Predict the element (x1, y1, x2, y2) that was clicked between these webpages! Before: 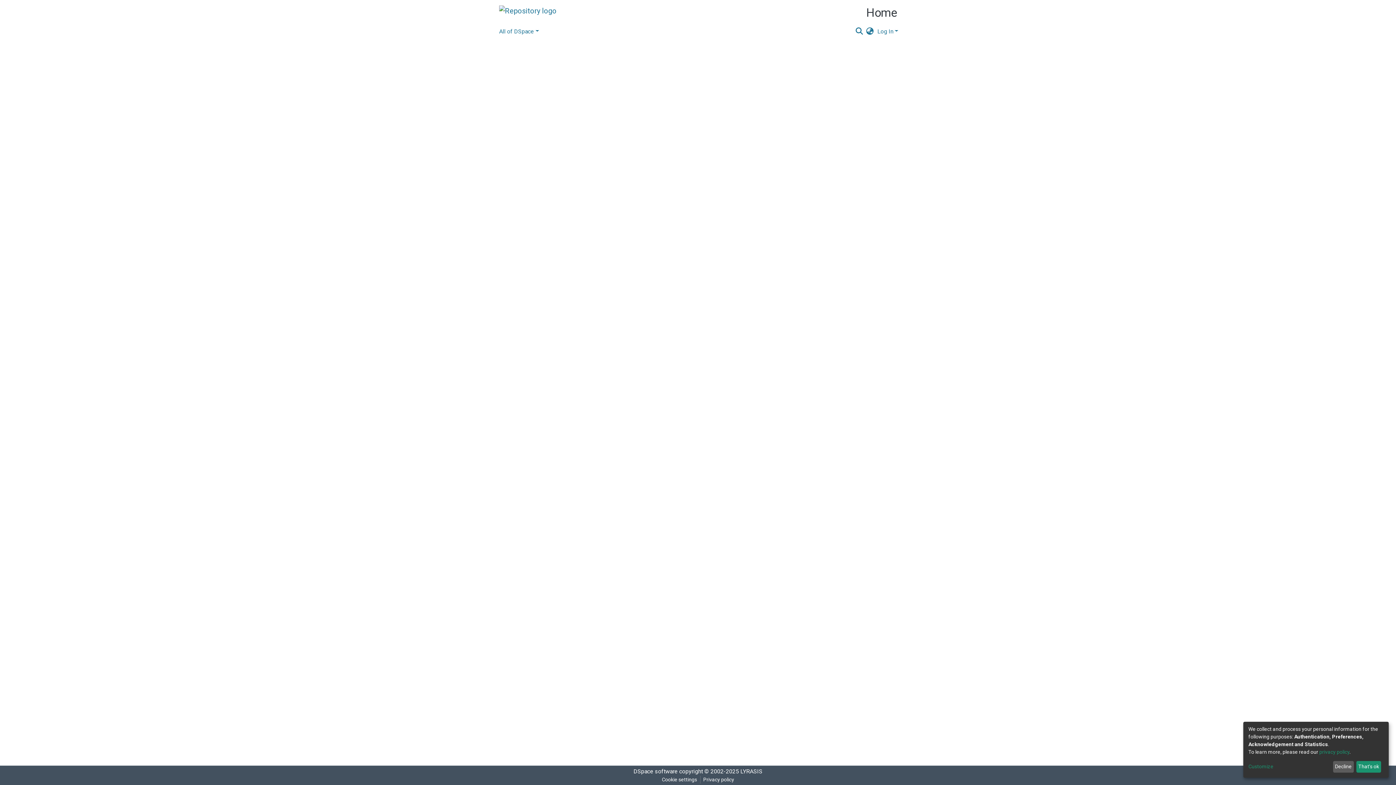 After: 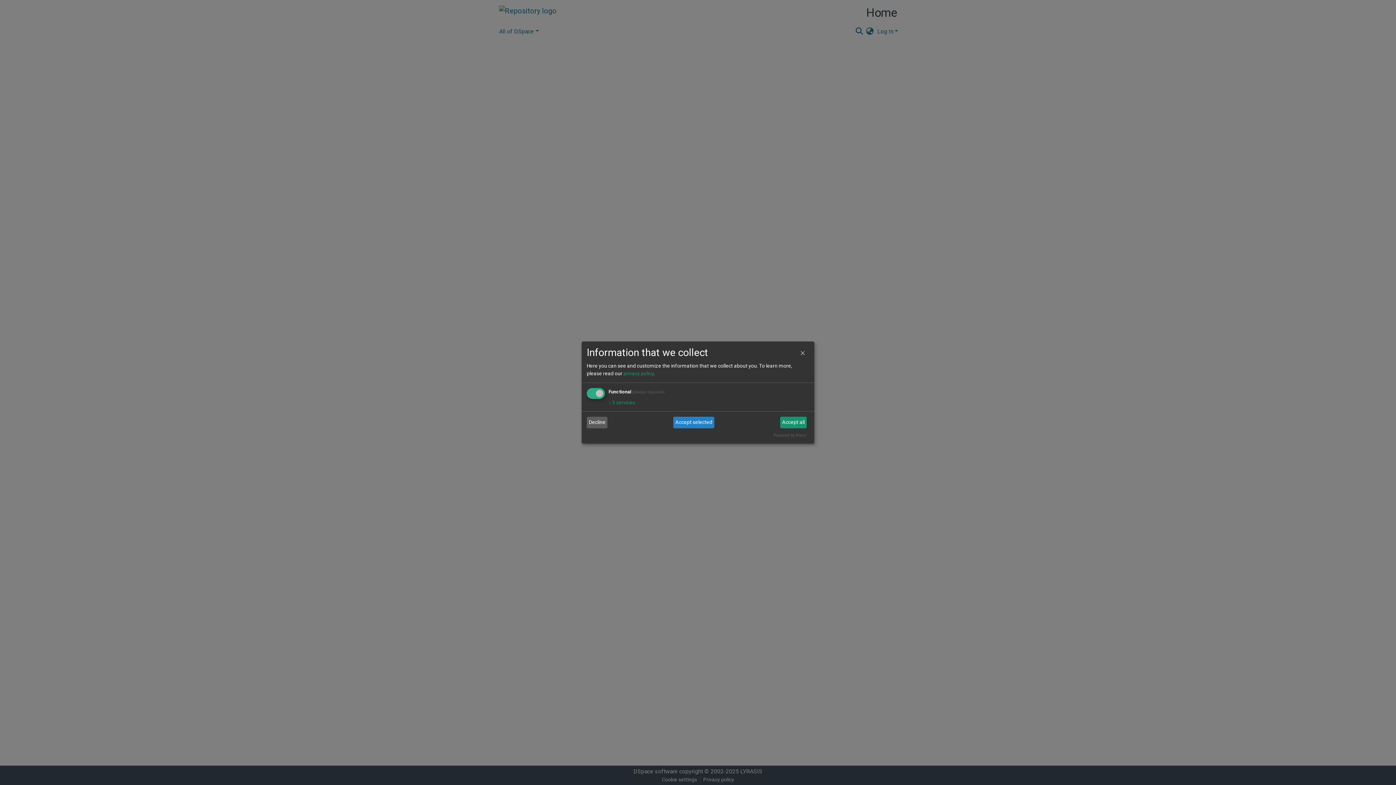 Action: label: Customize bbox: (1248, 763, 1330, 771)